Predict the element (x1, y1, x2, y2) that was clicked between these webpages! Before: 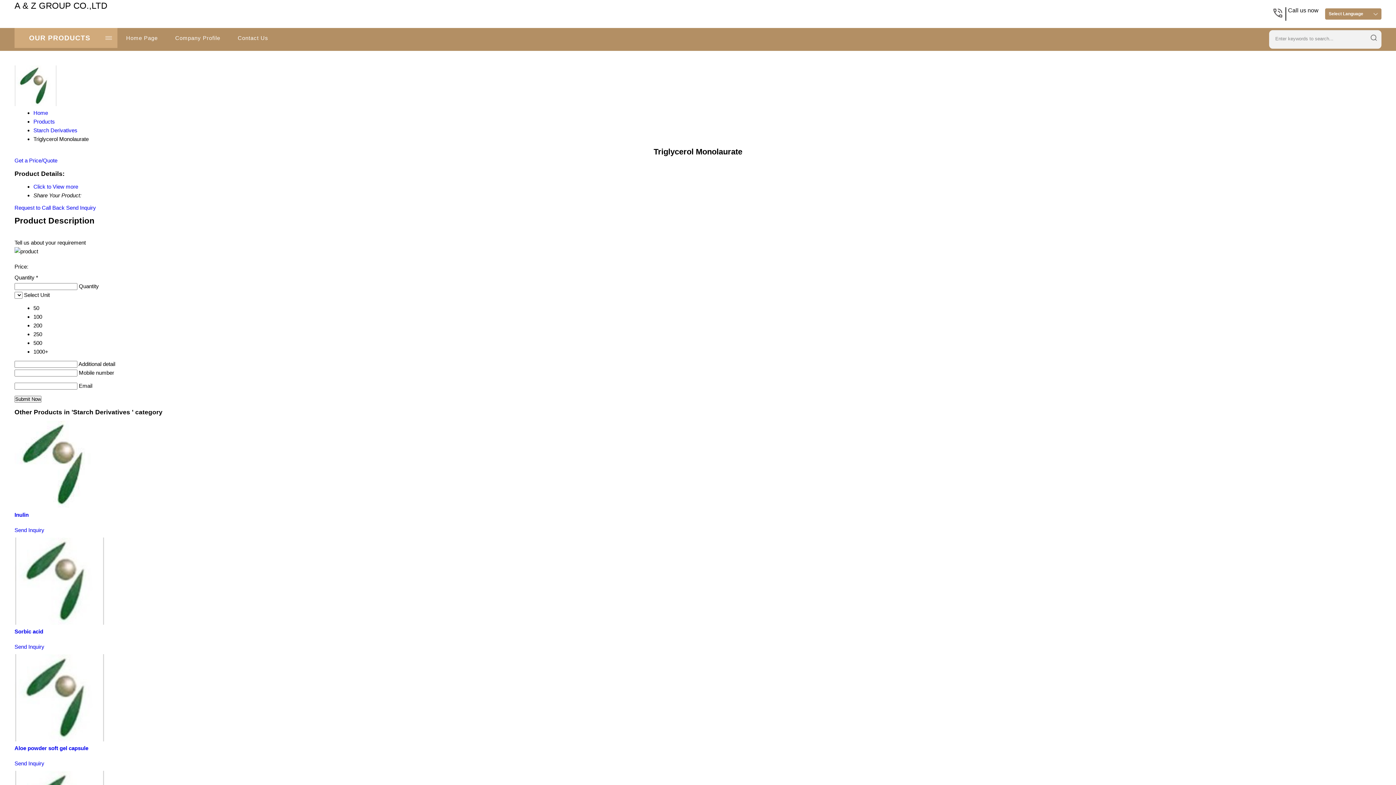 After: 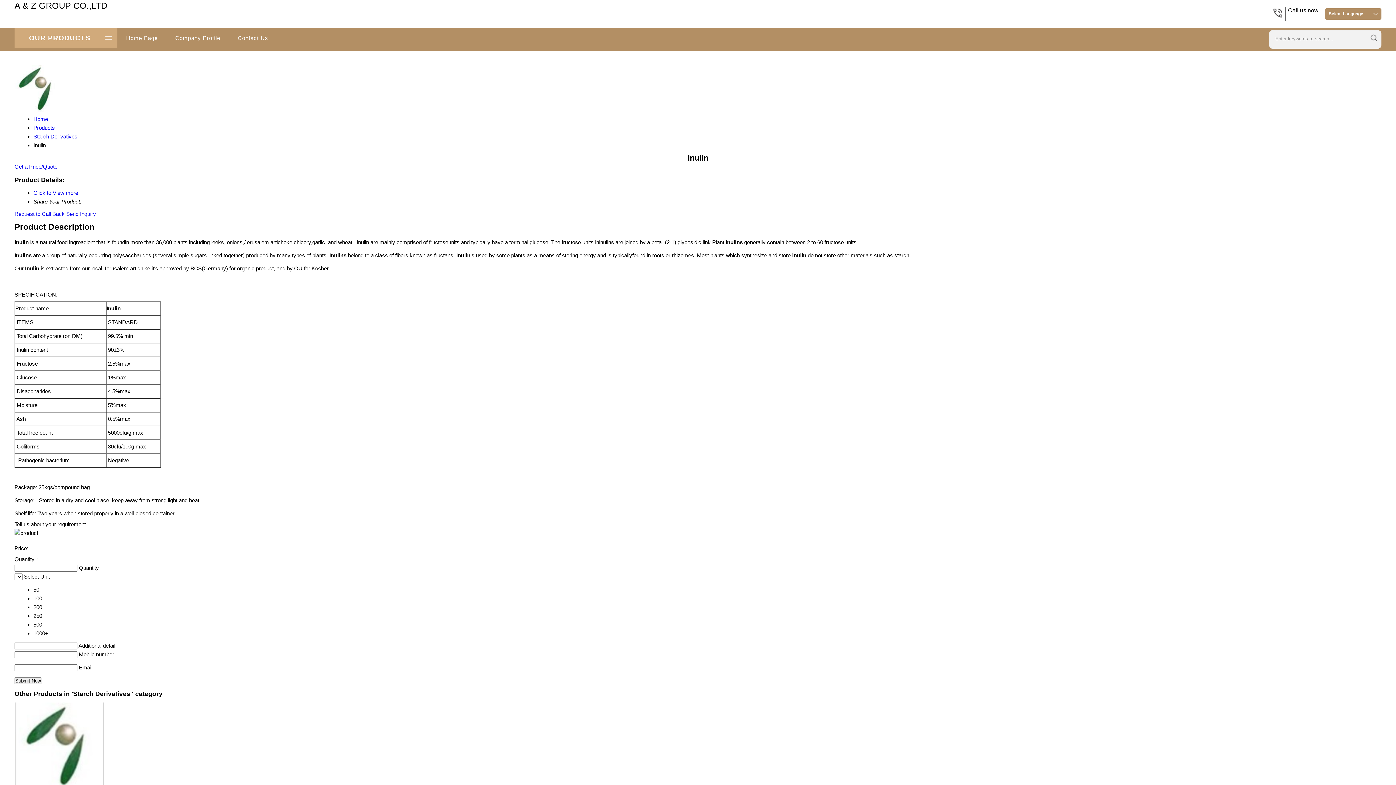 Action: label: Inulin bbox: (14, 512, 28, 518)